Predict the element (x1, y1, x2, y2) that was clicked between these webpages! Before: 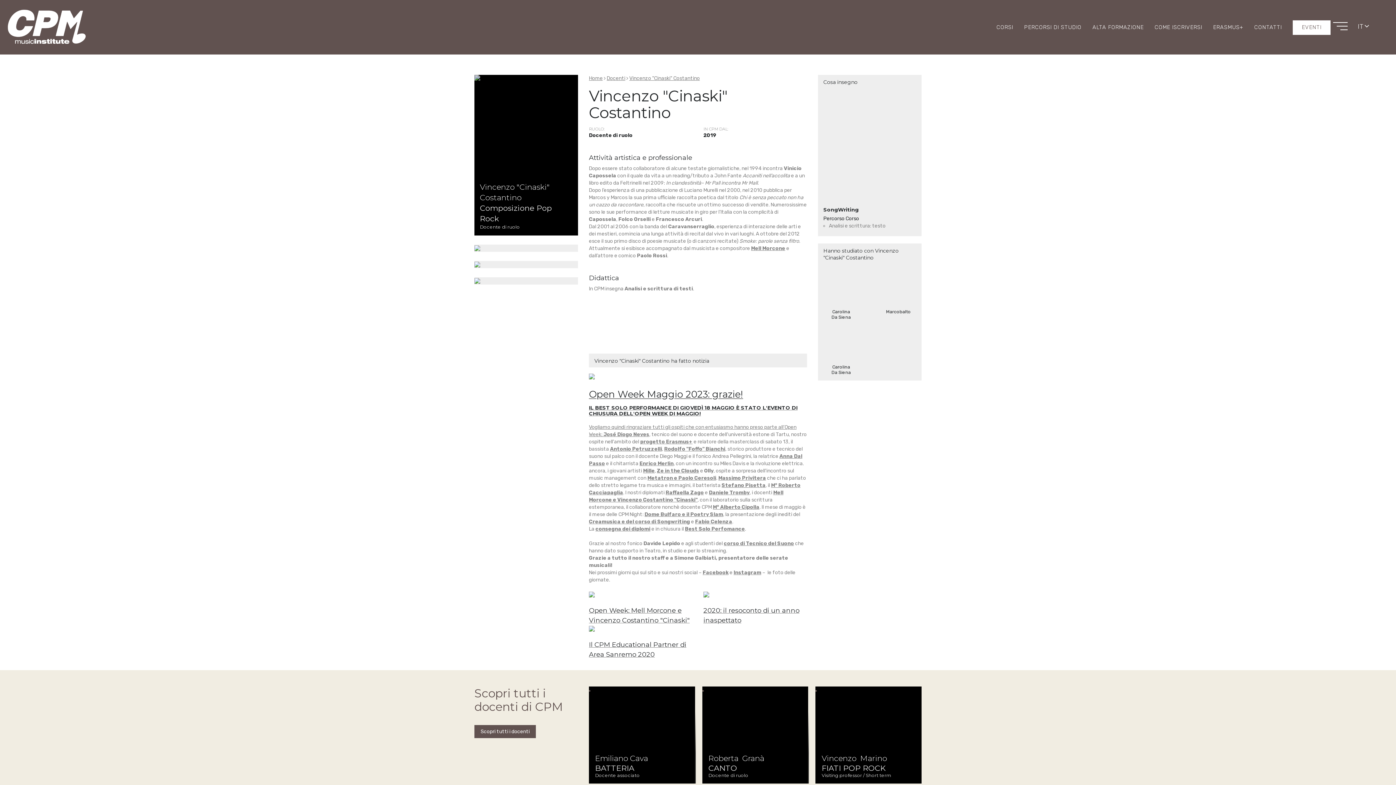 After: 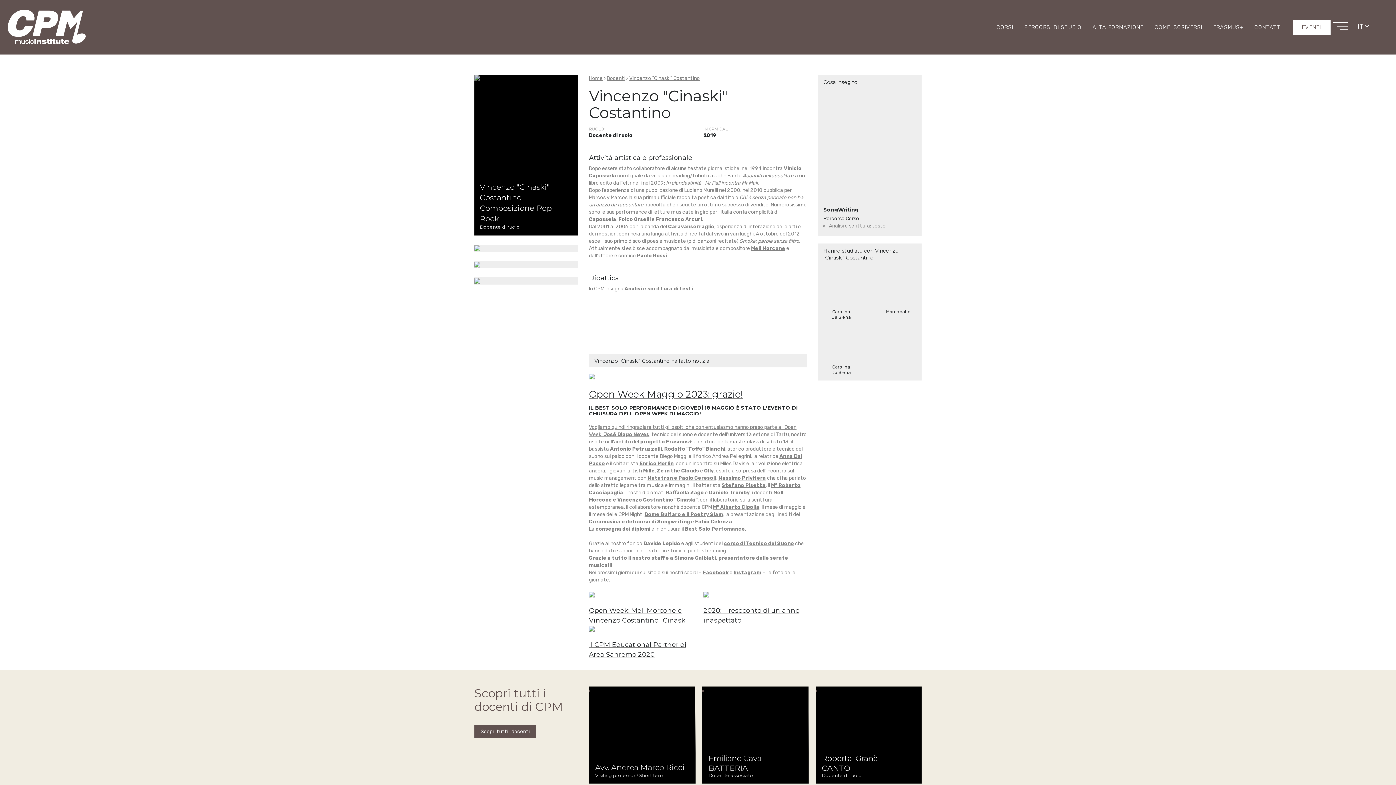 Action: bbox: (474, 245, 480, 251)